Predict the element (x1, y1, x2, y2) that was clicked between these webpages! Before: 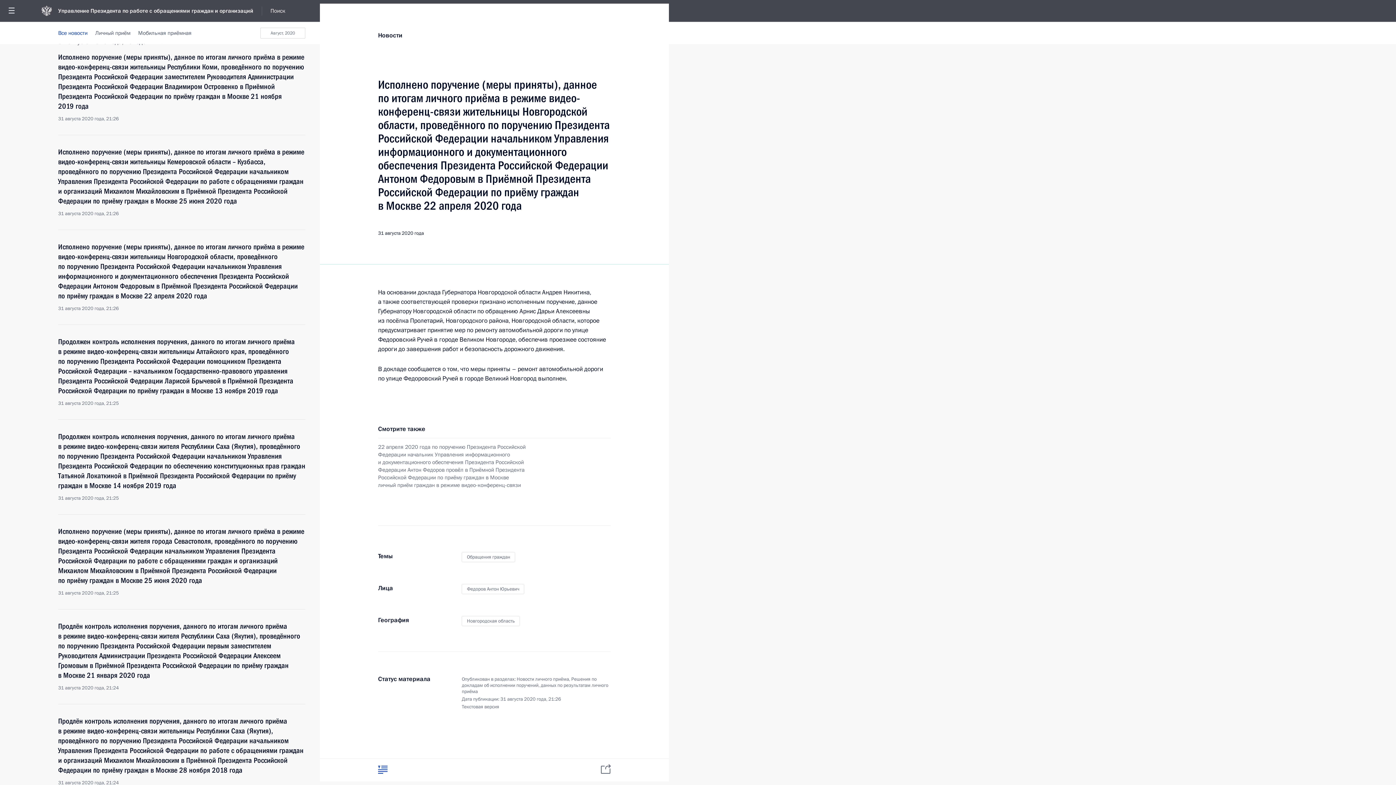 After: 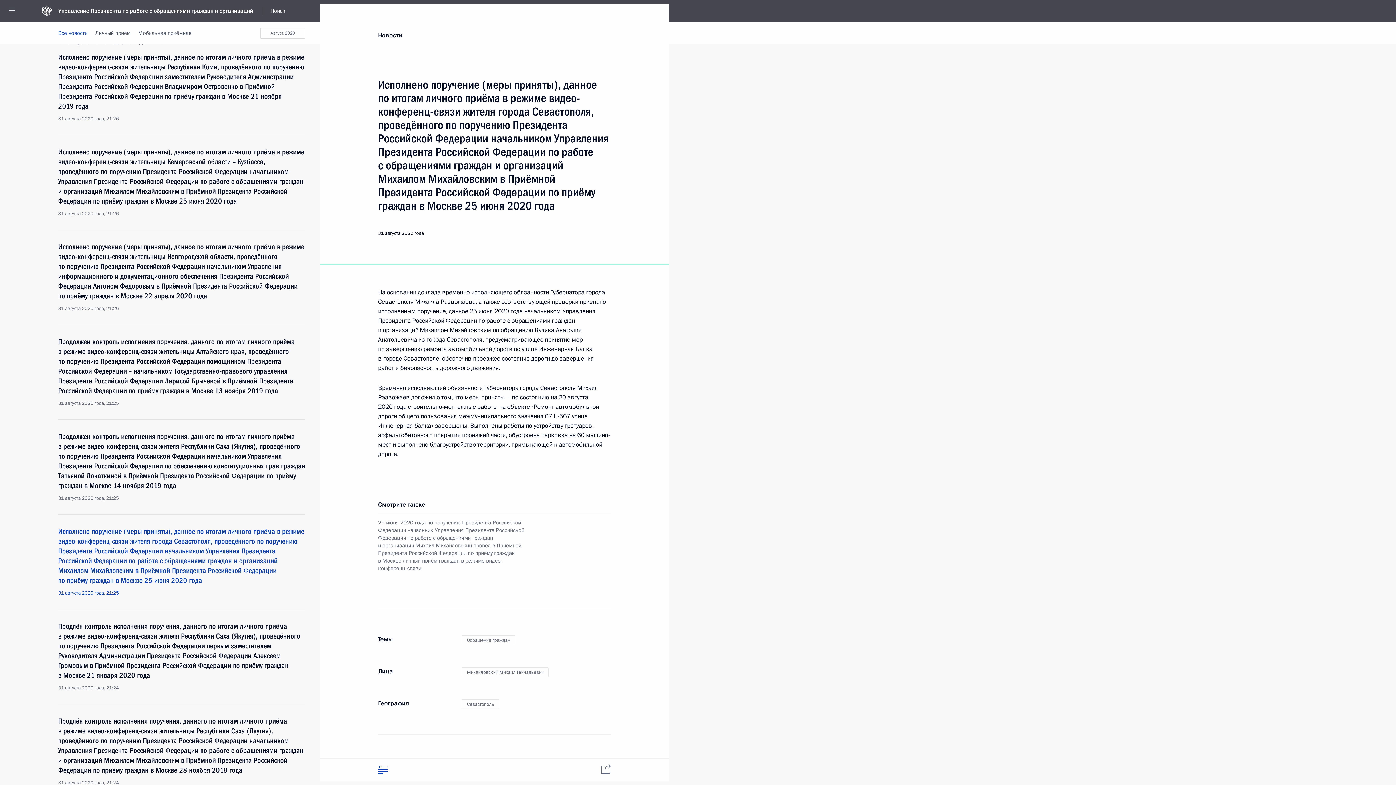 Action: label: Исполнено поручение (меры приняты), данное по итогам личного приёма в режиме видео-конференц-связи жителя города Севастополя, проведённого по поручению Президента Российской Федерации начальником Управления Президента Российской Федерации по работе с обращениями граждан и организаций Михаилом Михайловским в Приёмной Президента Российской Федерации по приёму граждан в Москве 25 июня 2020 года
31 августа 2020 года, 21:25 bbox: (58, 526, 305, 596)